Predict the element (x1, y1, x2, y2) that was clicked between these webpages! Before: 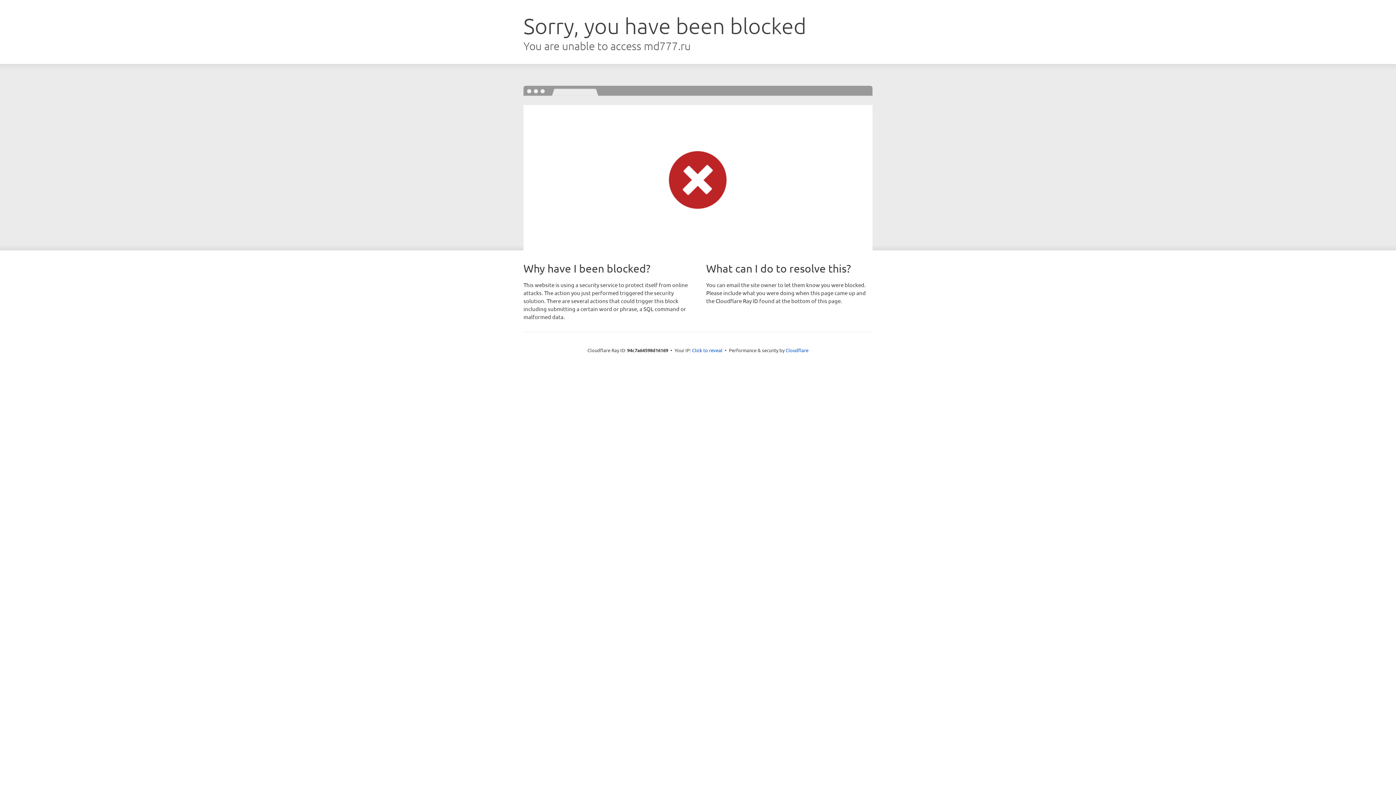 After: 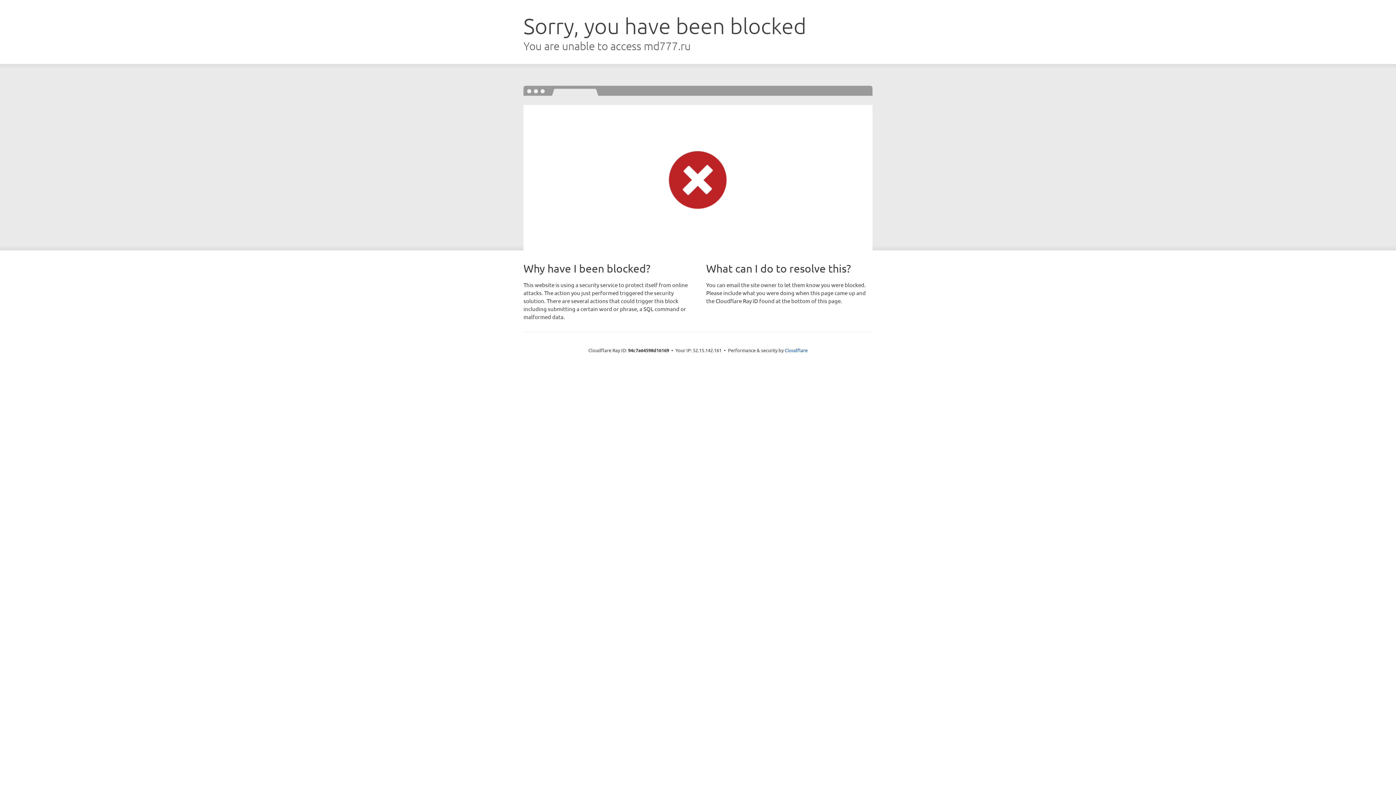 Action: label: Click to reveal bbox: (692, 346, 722, 353)